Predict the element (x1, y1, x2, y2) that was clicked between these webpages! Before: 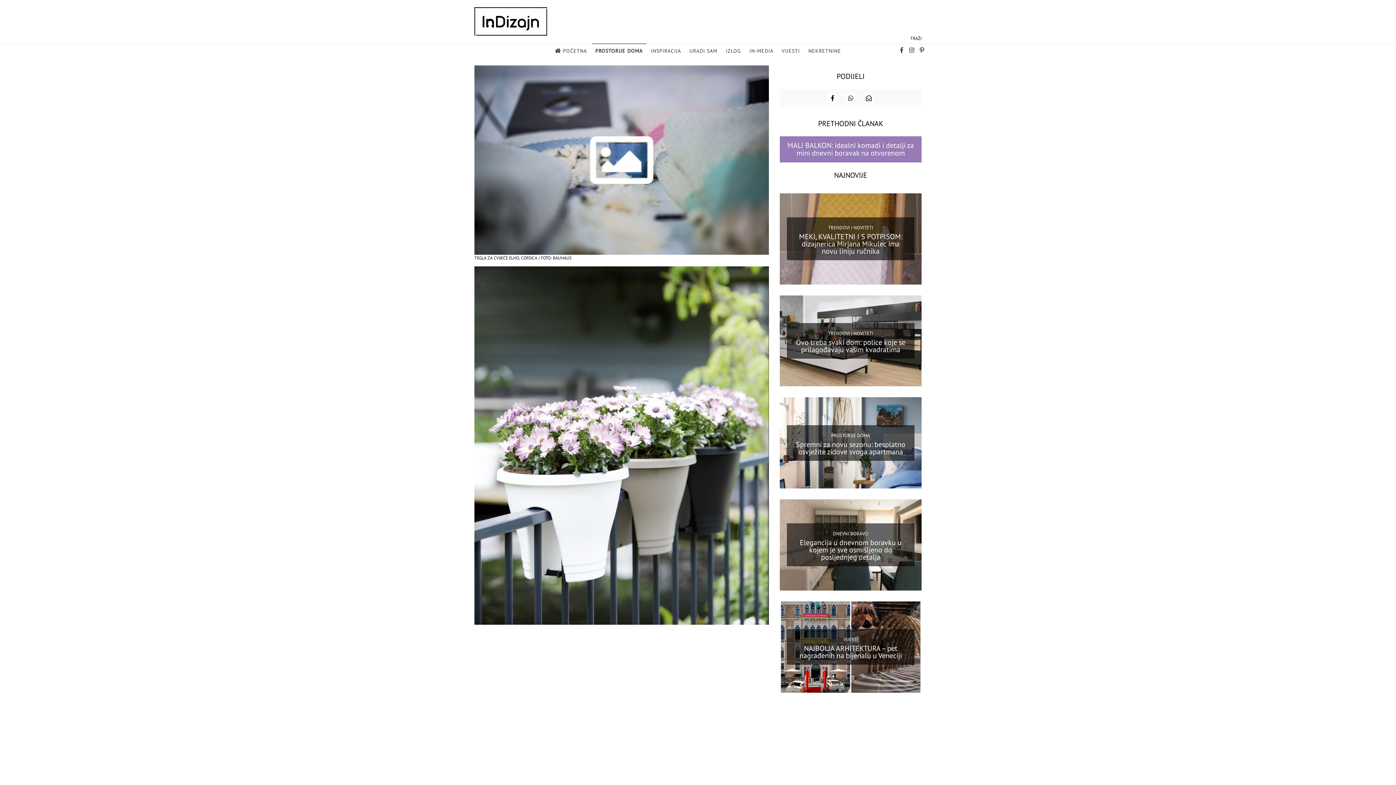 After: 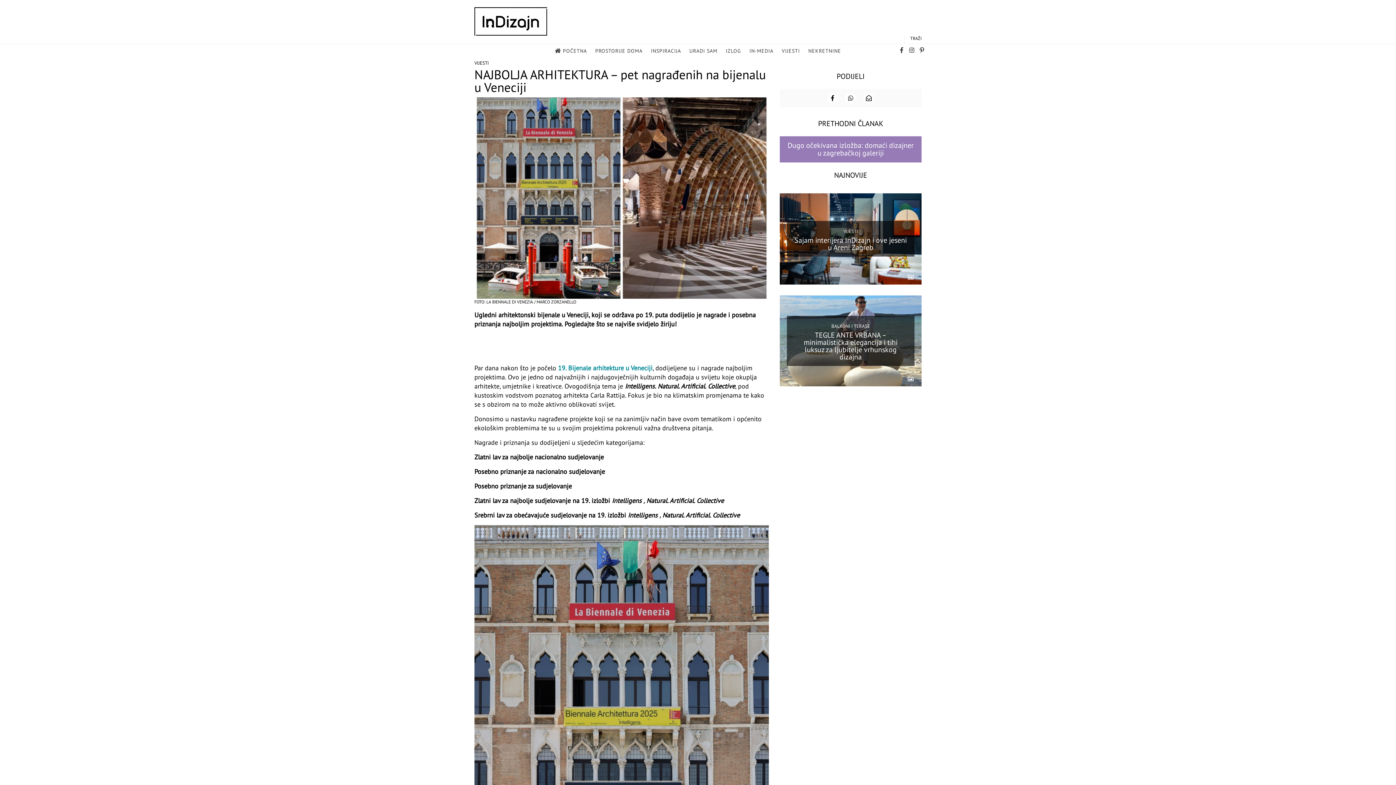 Action: label: NAJBOLJA ARHITEKTURA – pet nagrađenih na bijenalu u Veneciji bbox: (799, 644, 902, 660)